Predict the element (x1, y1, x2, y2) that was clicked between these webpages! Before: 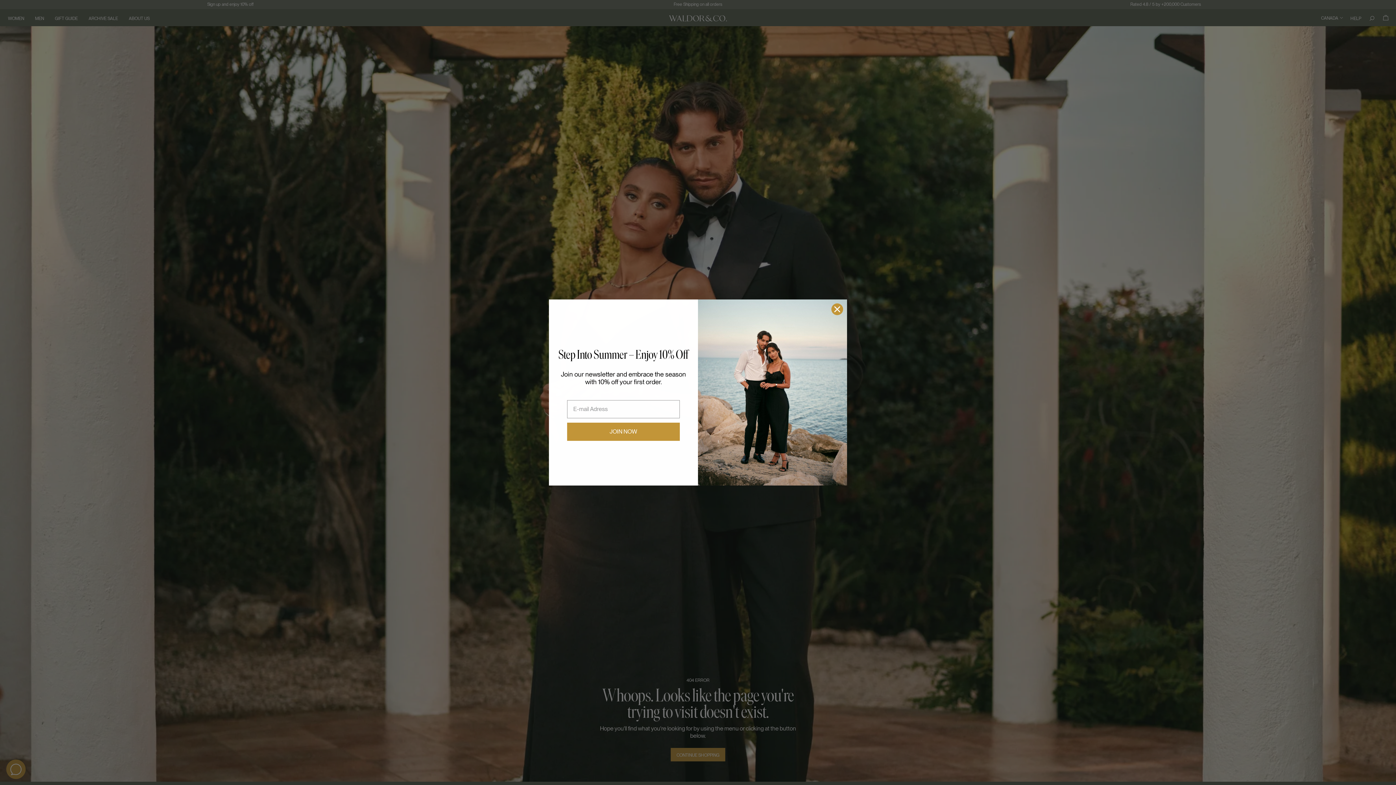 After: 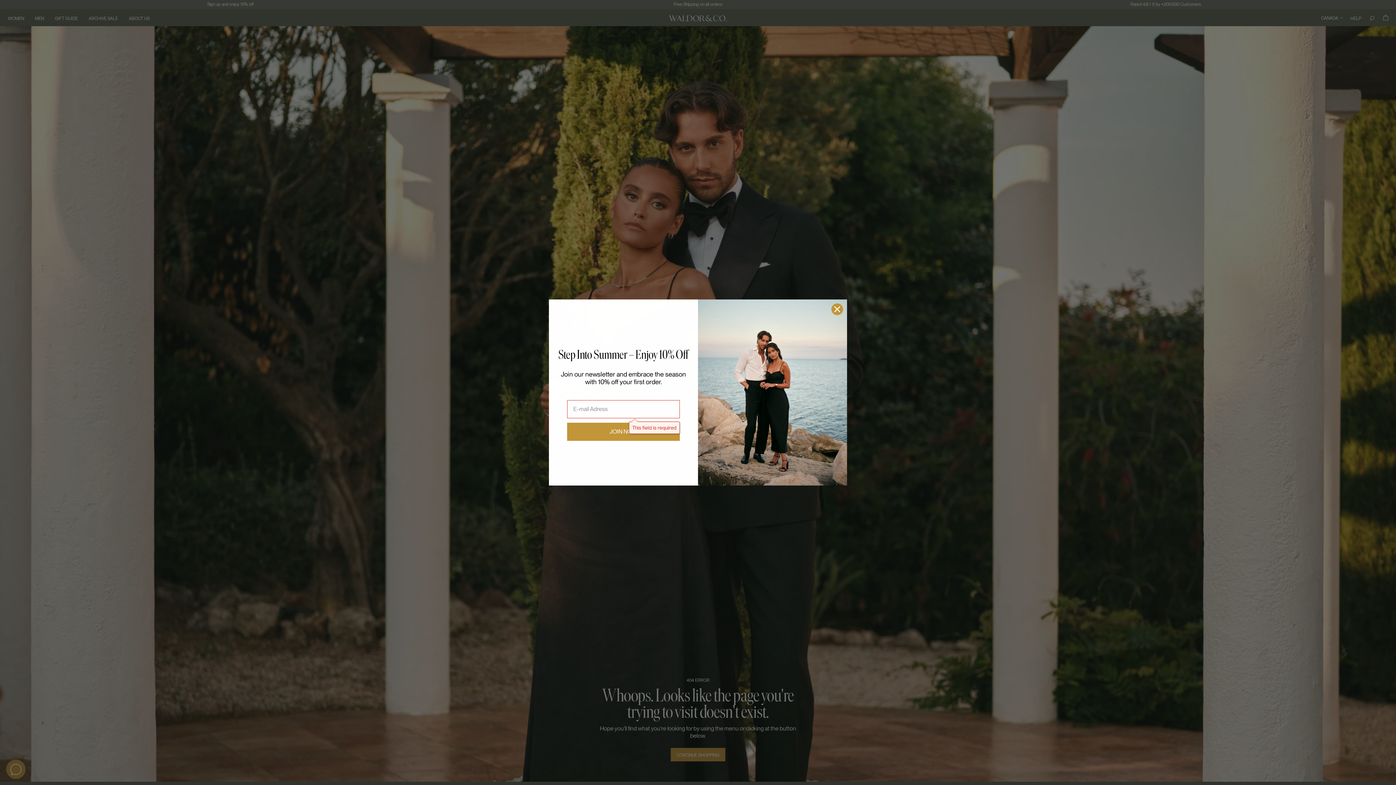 Action: bbox: (567, 422, 680, 440) label: JOIN NOW